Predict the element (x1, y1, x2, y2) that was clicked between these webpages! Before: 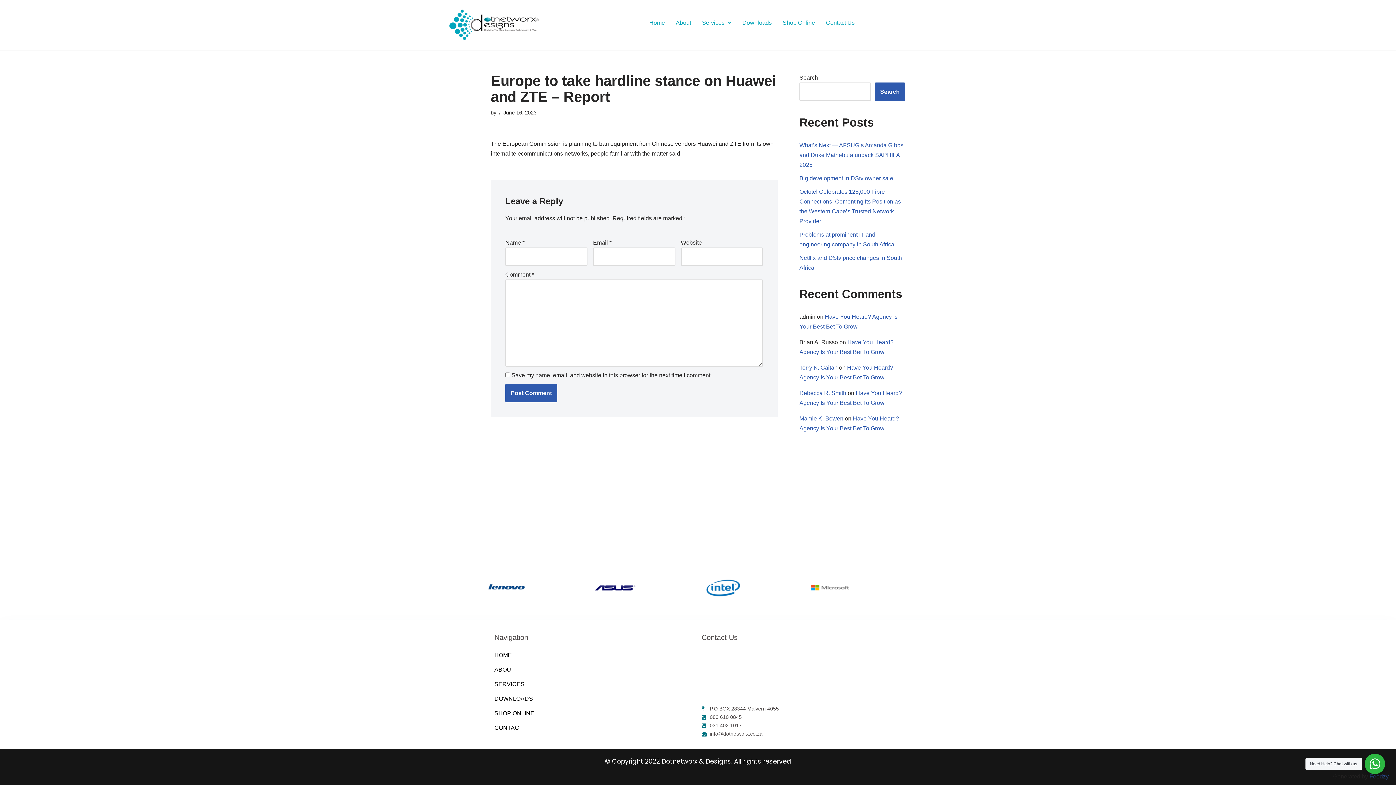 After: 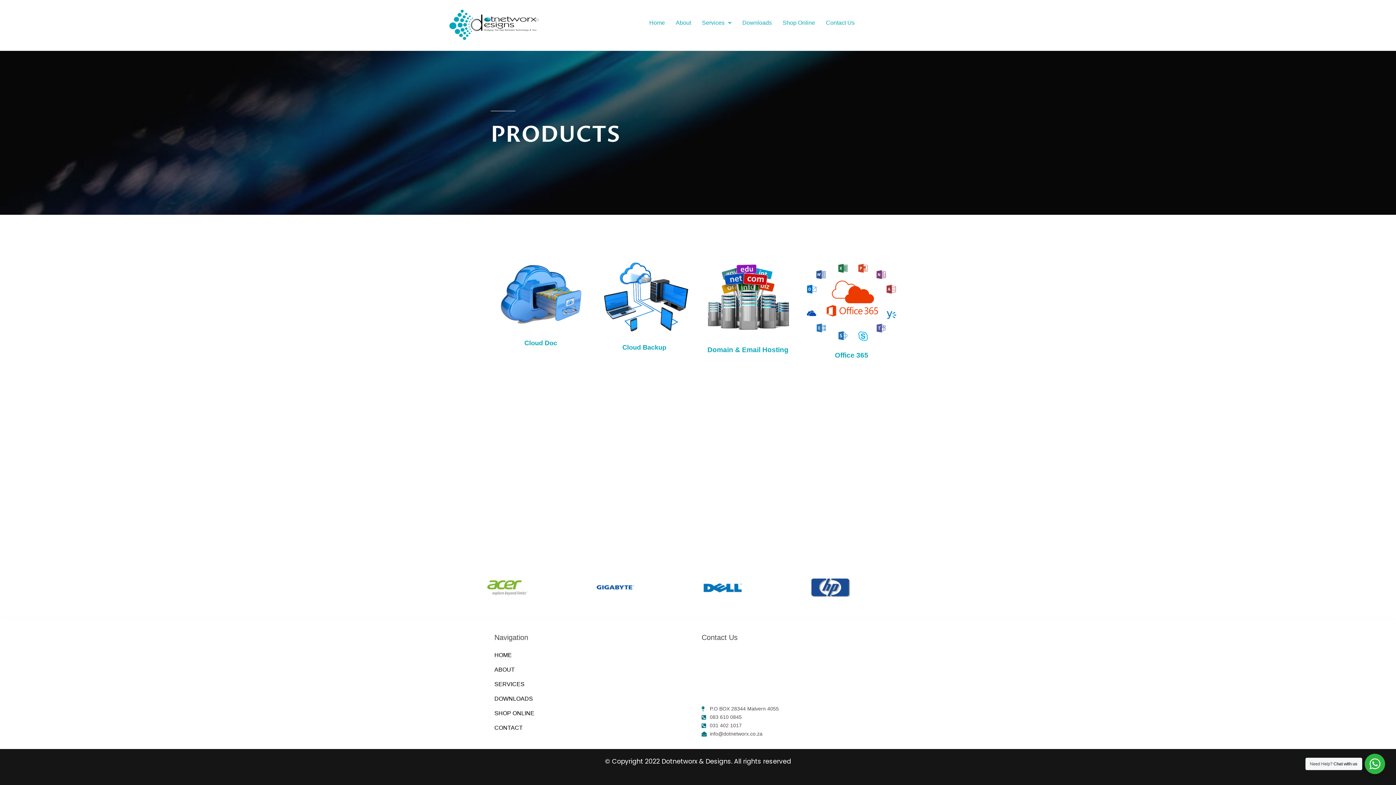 Action: label: Services bbox: (696, 14, 737, 31)